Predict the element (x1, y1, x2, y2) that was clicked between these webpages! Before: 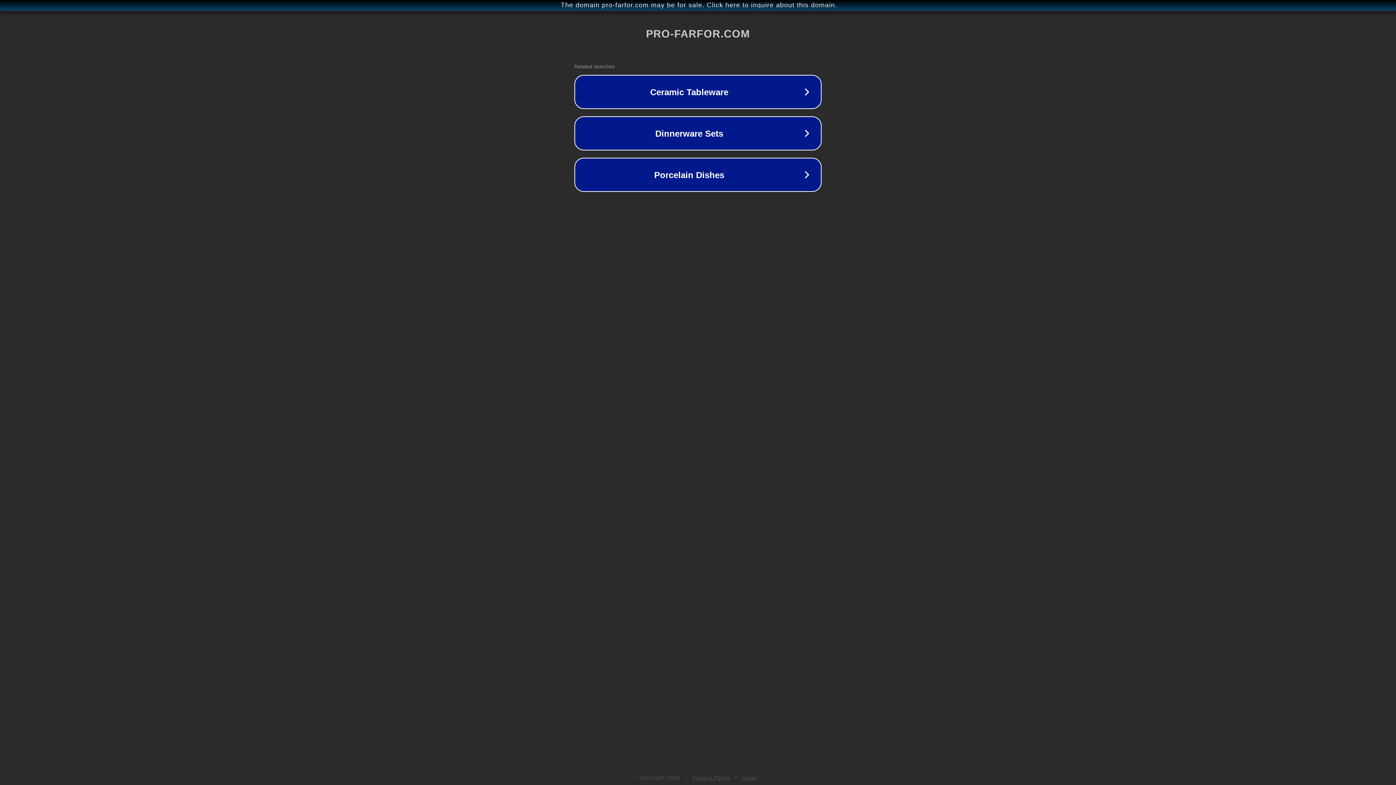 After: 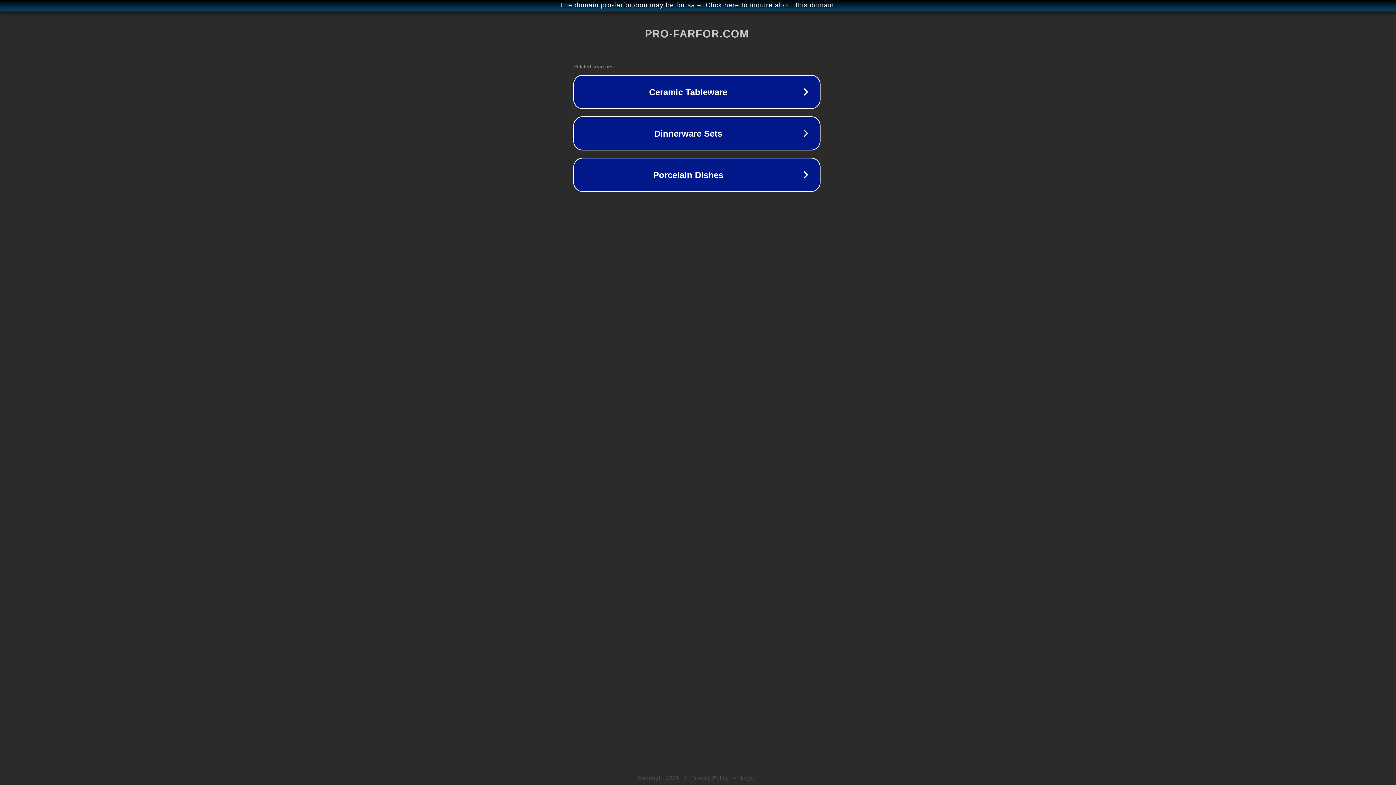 Action: bbox: (1, 1, 1397, 9) label: The domain pro-farfor.com may be for sale. Click here to inquire about this domain.